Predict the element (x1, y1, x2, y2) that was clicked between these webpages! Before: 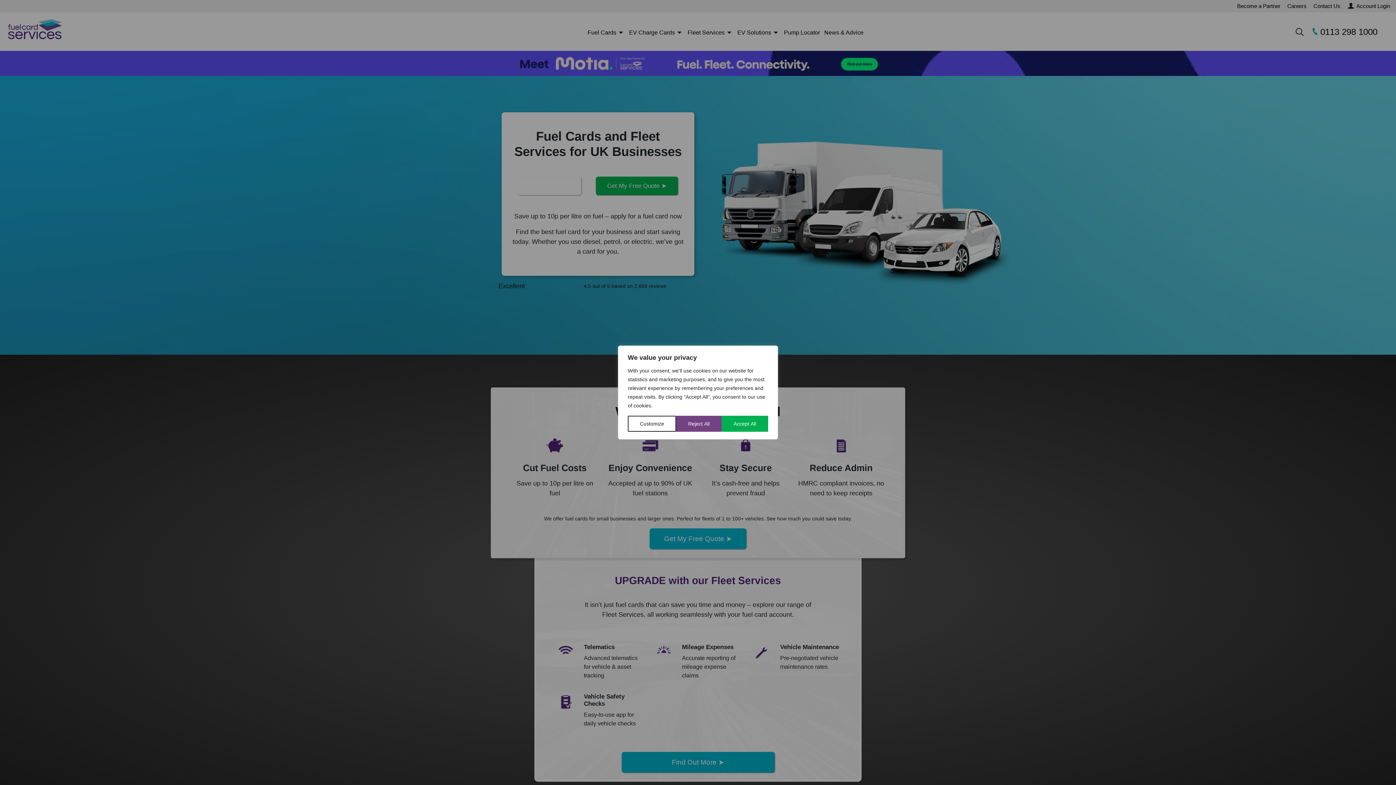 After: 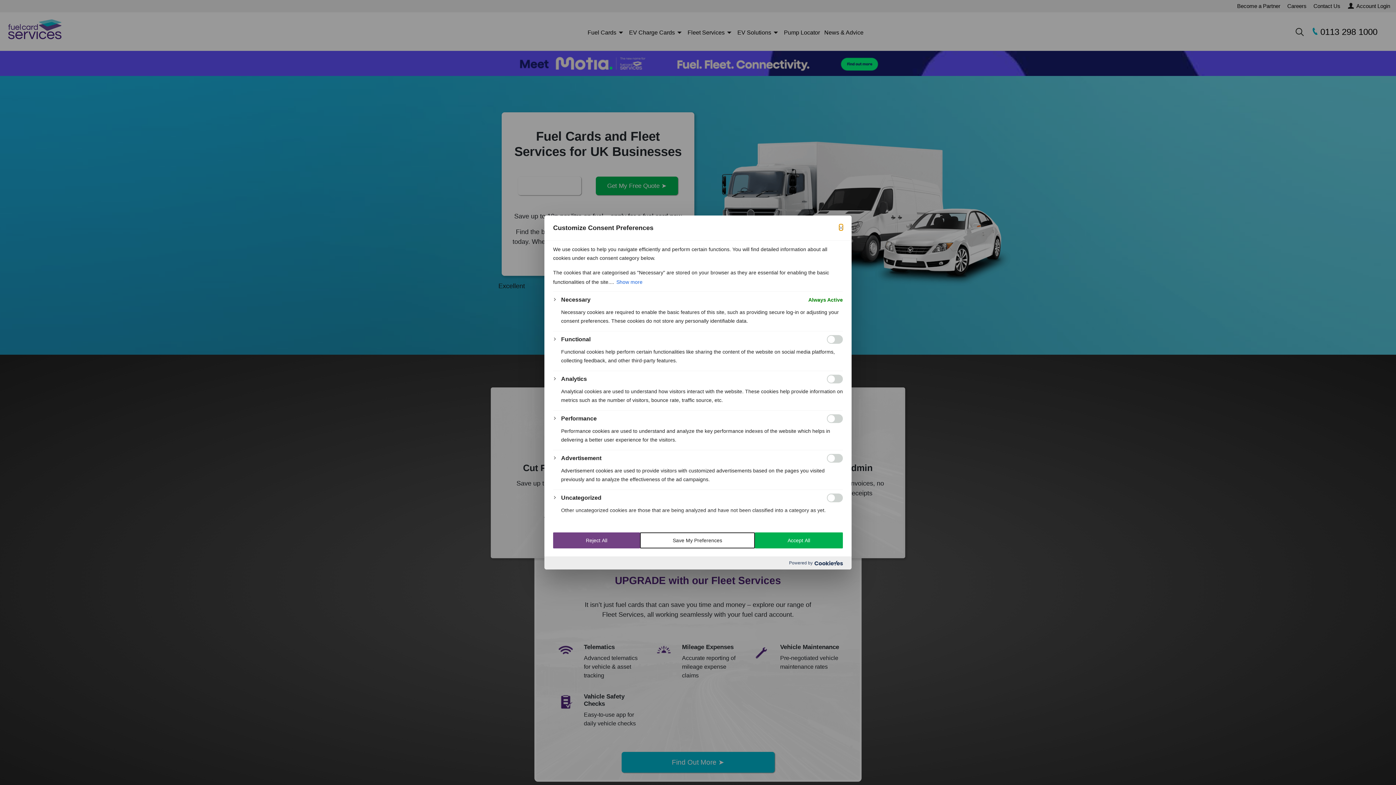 Action: label: Customize bbox: (628, 416, 676, 432)